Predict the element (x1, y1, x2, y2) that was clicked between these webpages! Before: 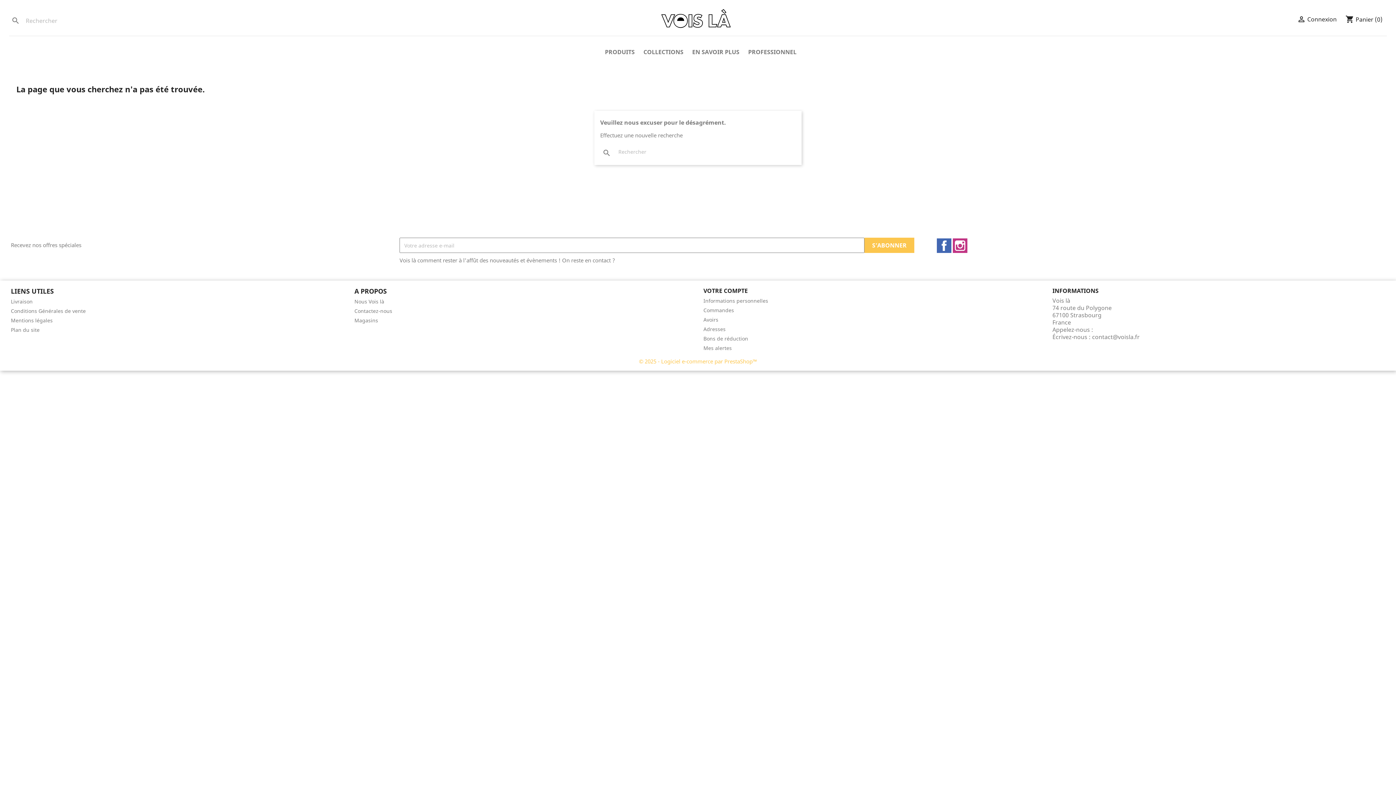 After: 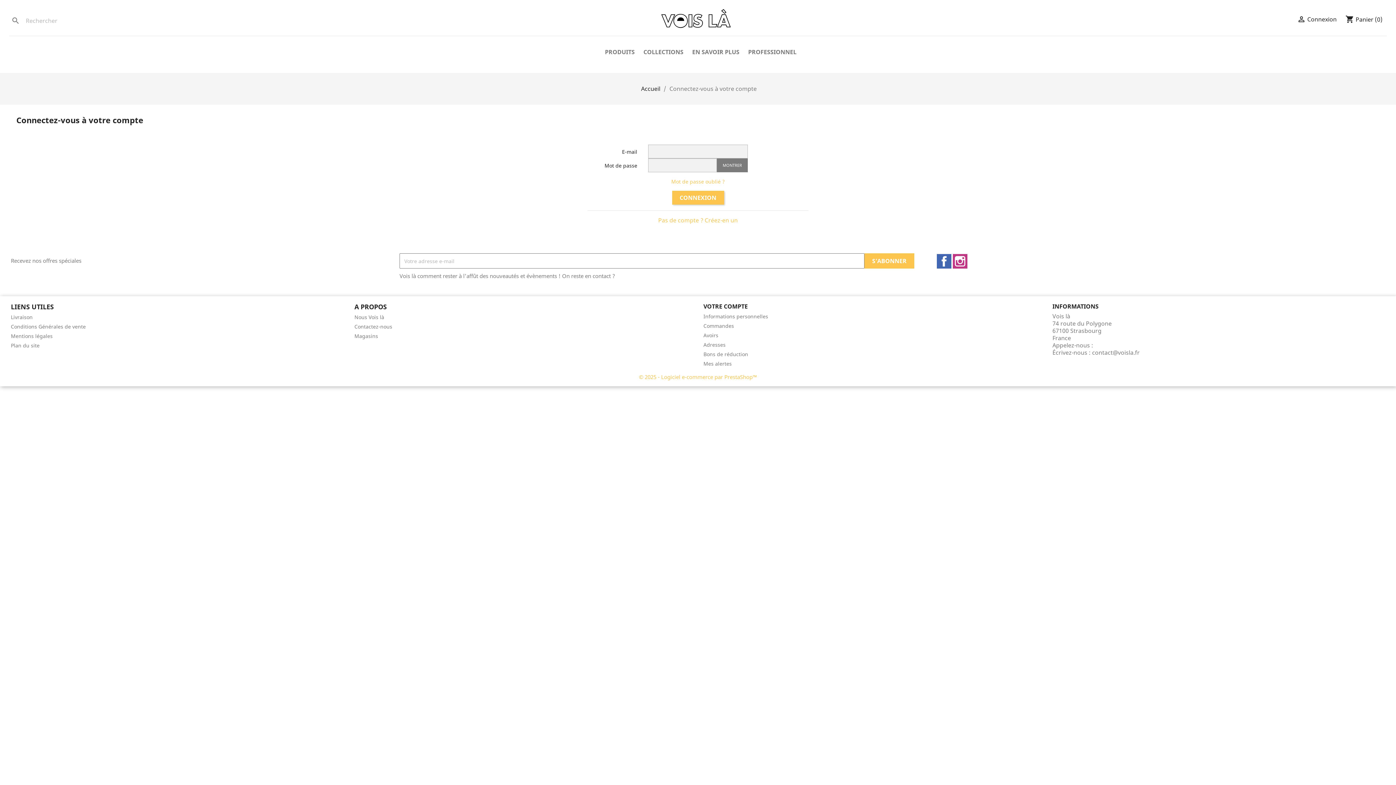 Action: bbox: (703, 306, 734, 313) label: Commandes